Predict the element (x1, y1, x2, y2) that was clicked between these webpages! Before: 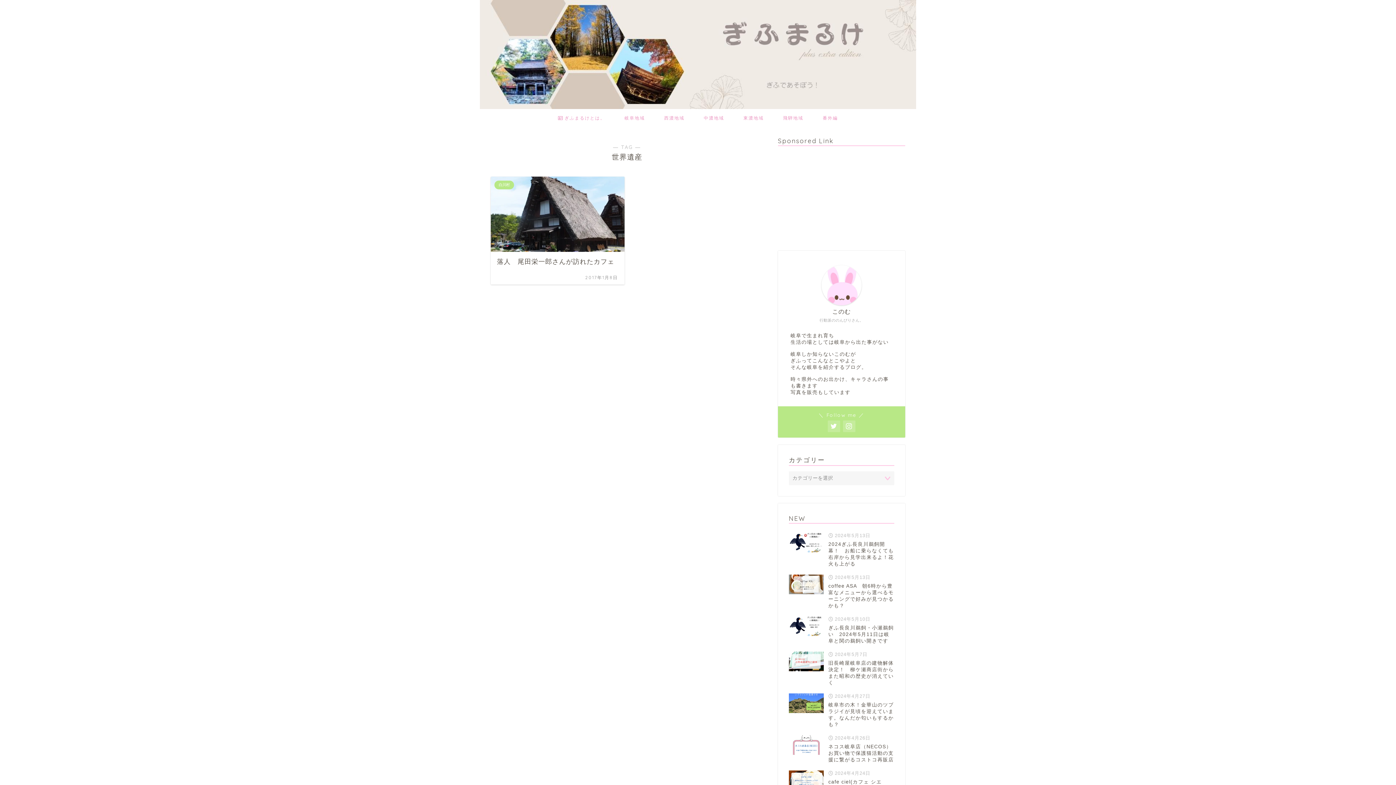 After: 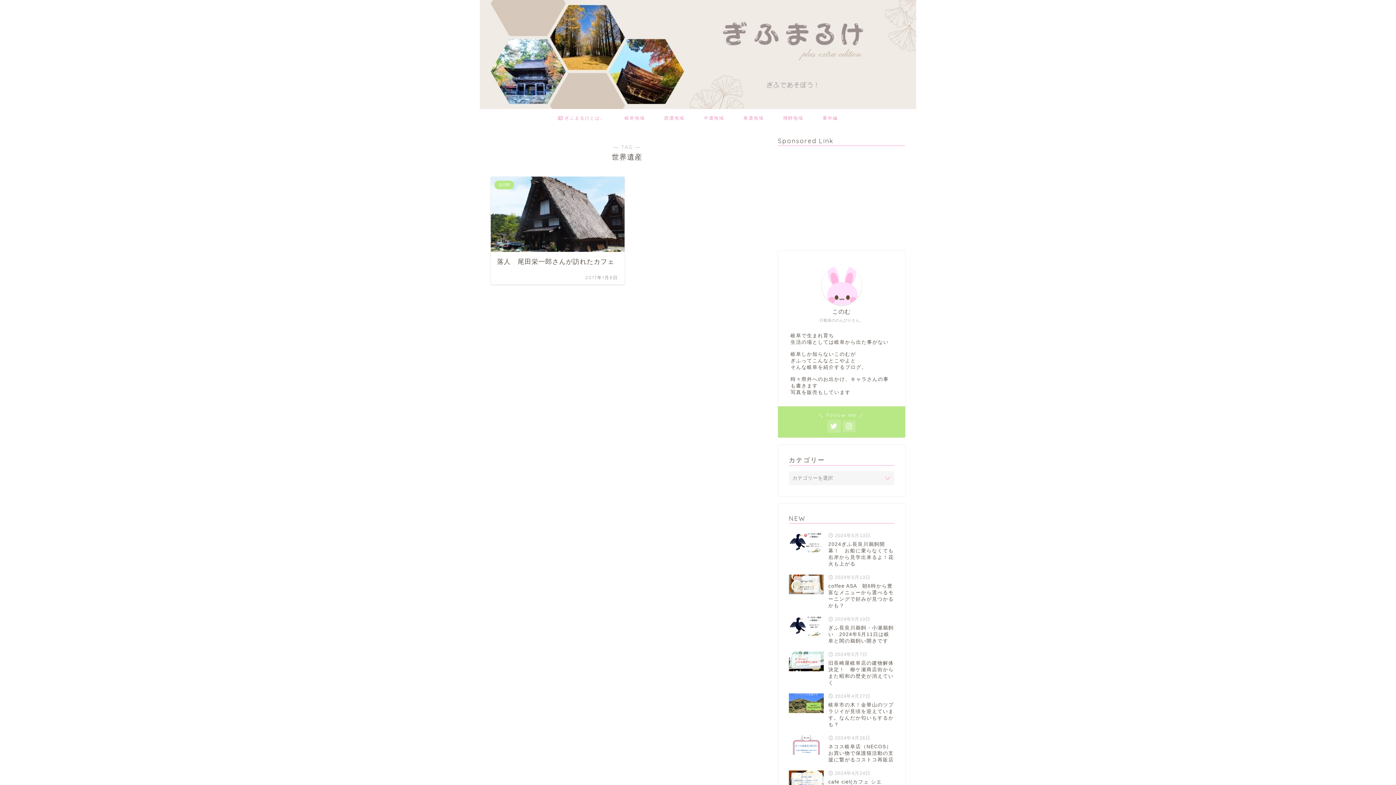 Action: bbox: (827, 420, 840, 432)